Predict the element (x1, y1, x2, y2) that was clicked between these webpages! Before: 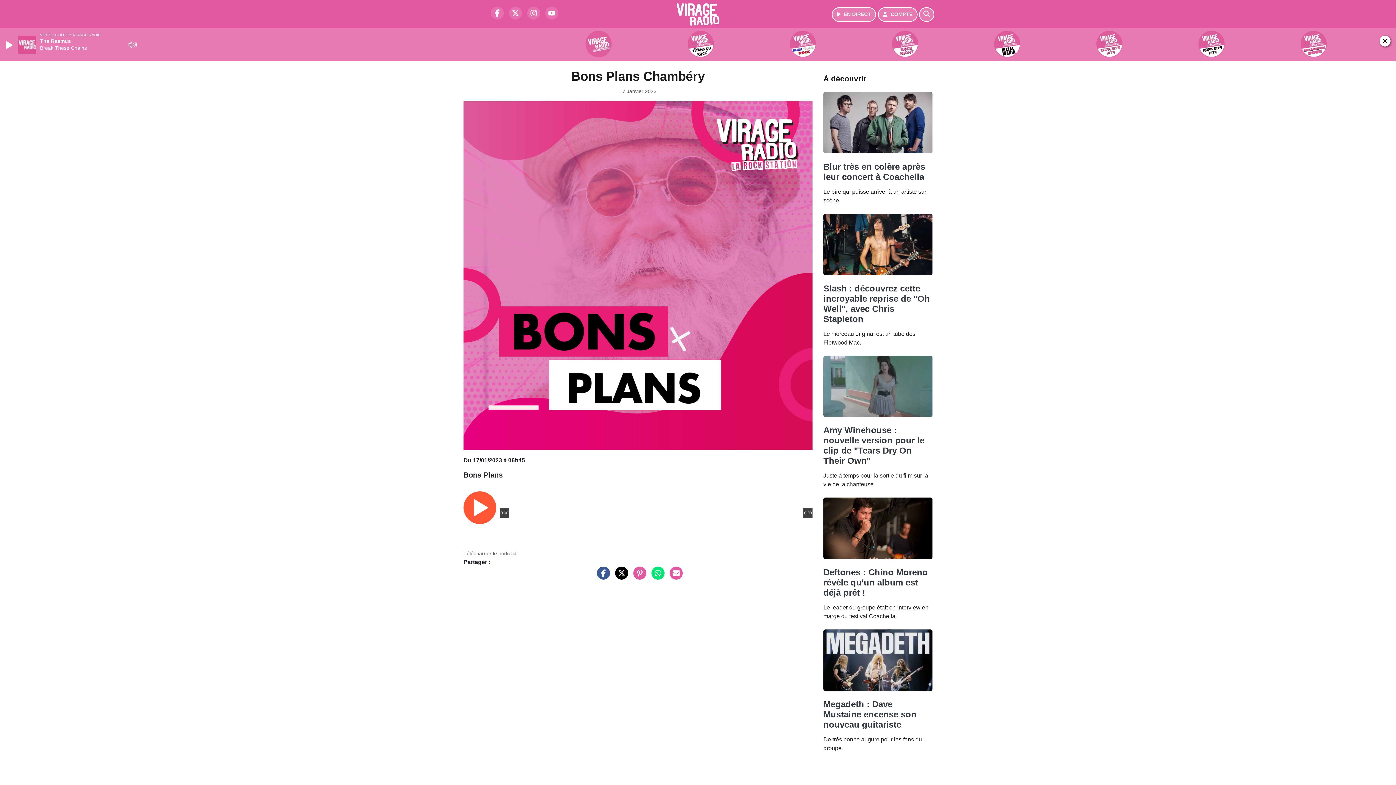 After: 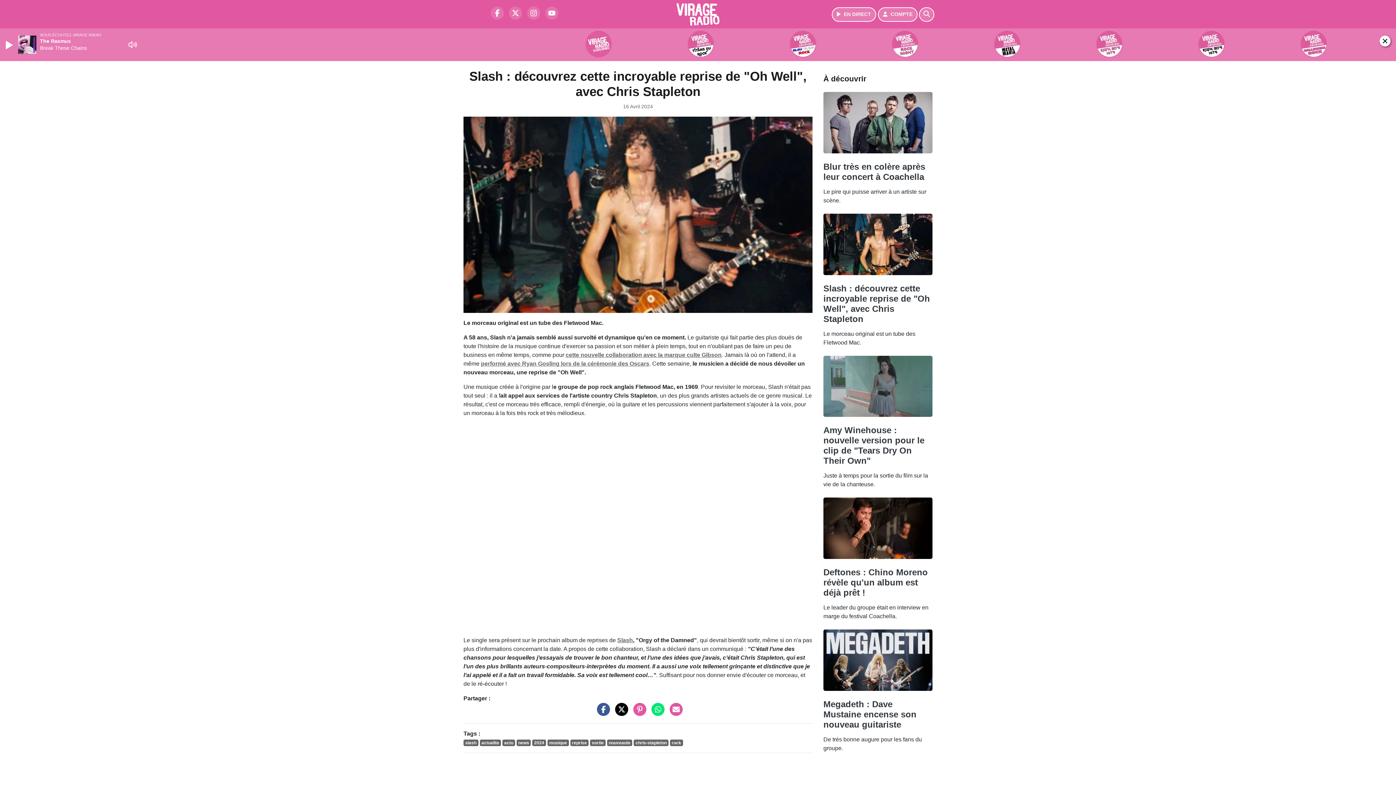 Action: bbox: (823, 240, 932, 247)